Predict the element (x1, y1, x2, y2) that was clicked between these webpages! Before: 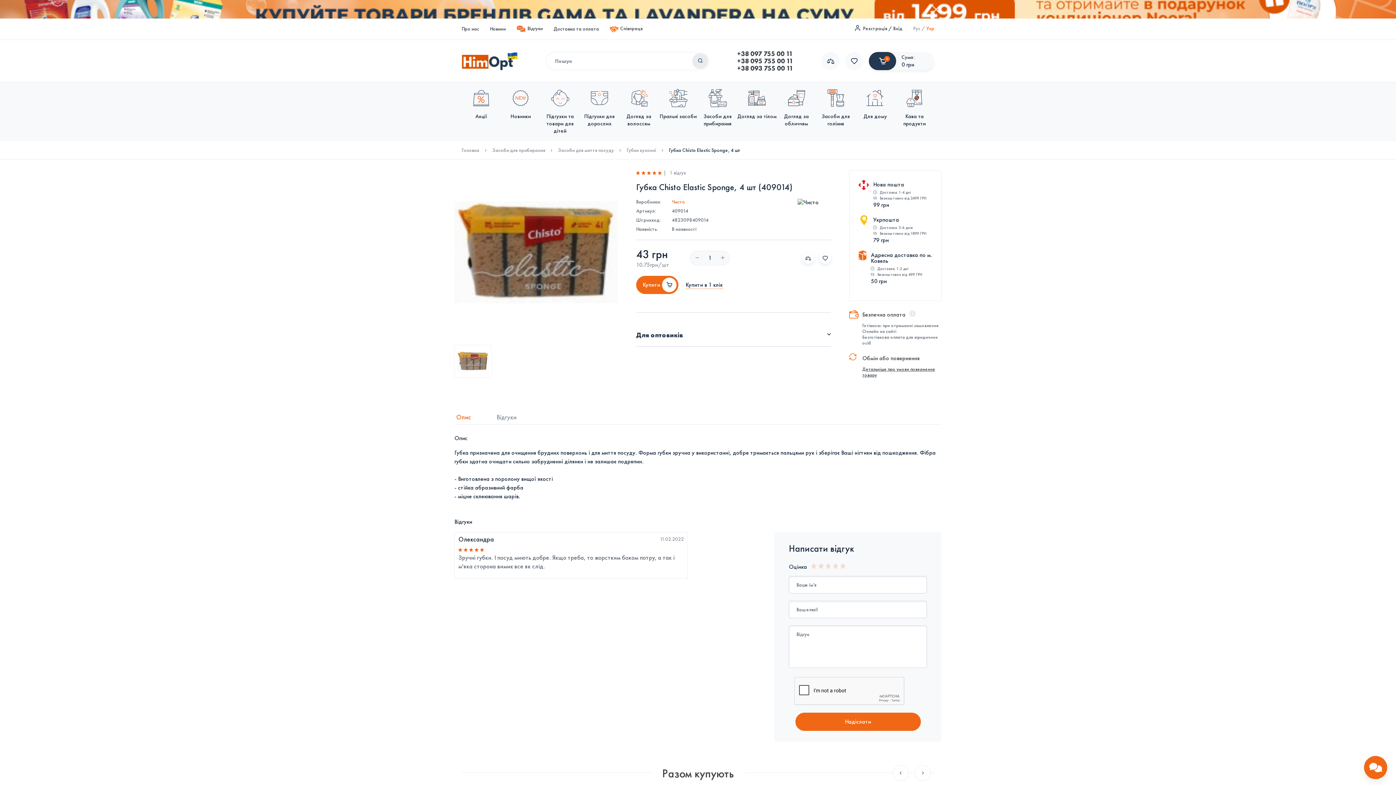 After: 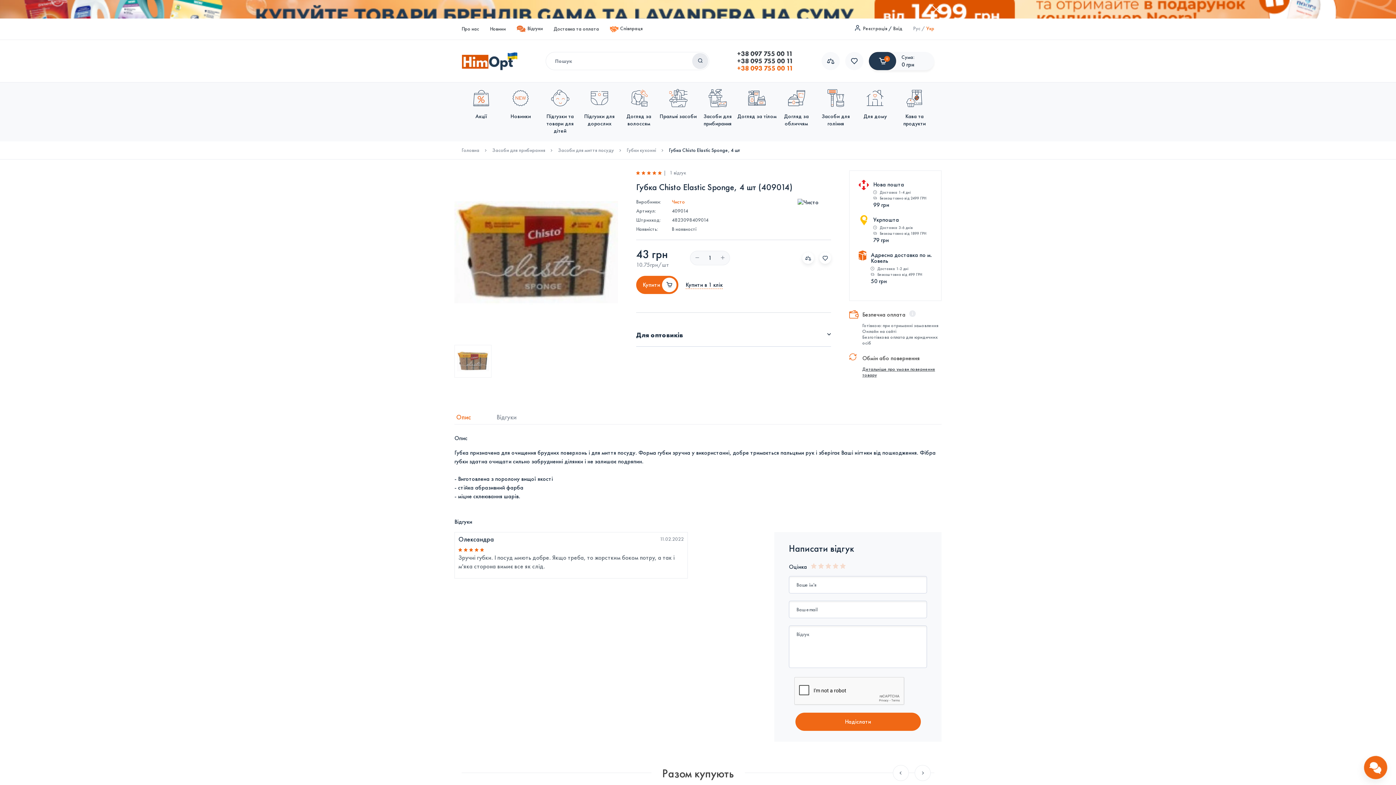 Action: bbox: (737, 64, 793, 72) label: +38 093 755 00 11